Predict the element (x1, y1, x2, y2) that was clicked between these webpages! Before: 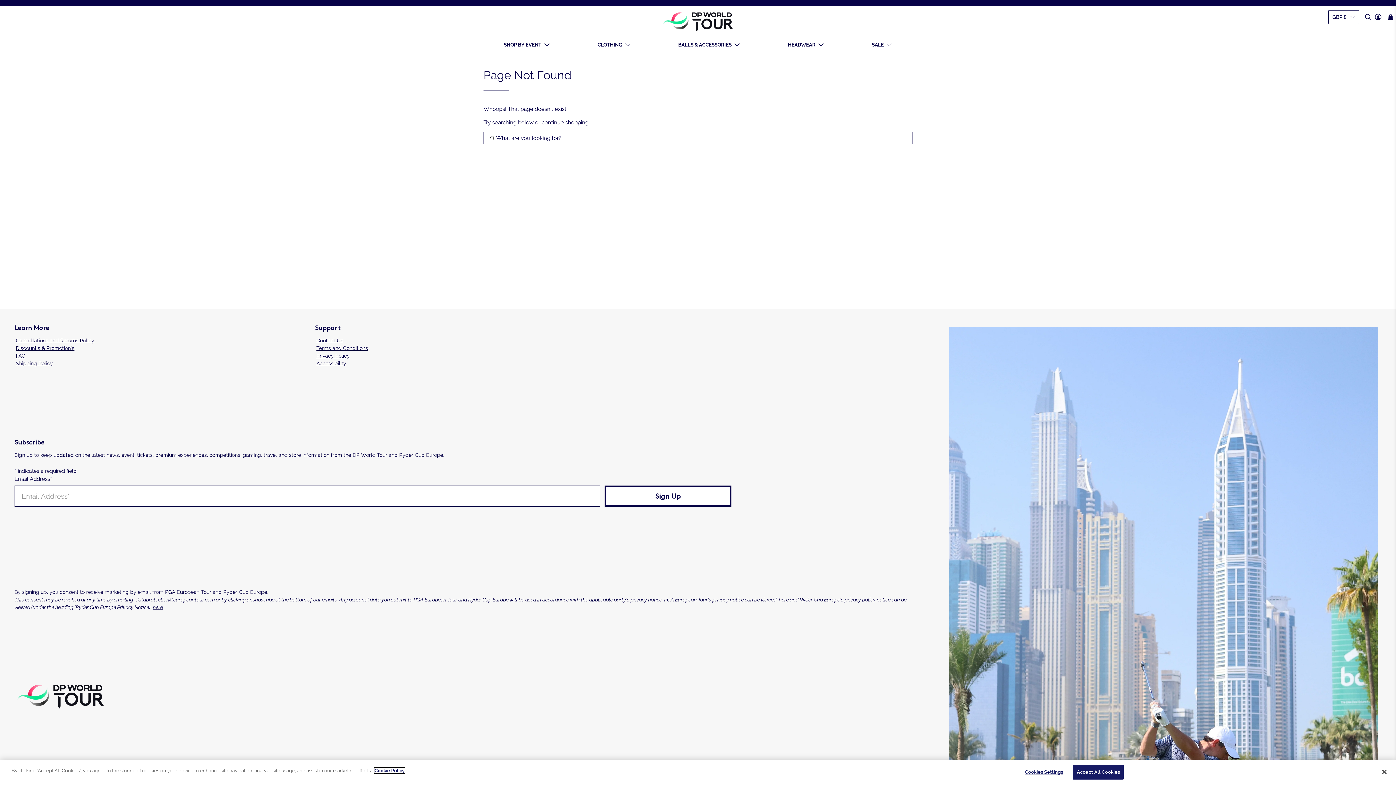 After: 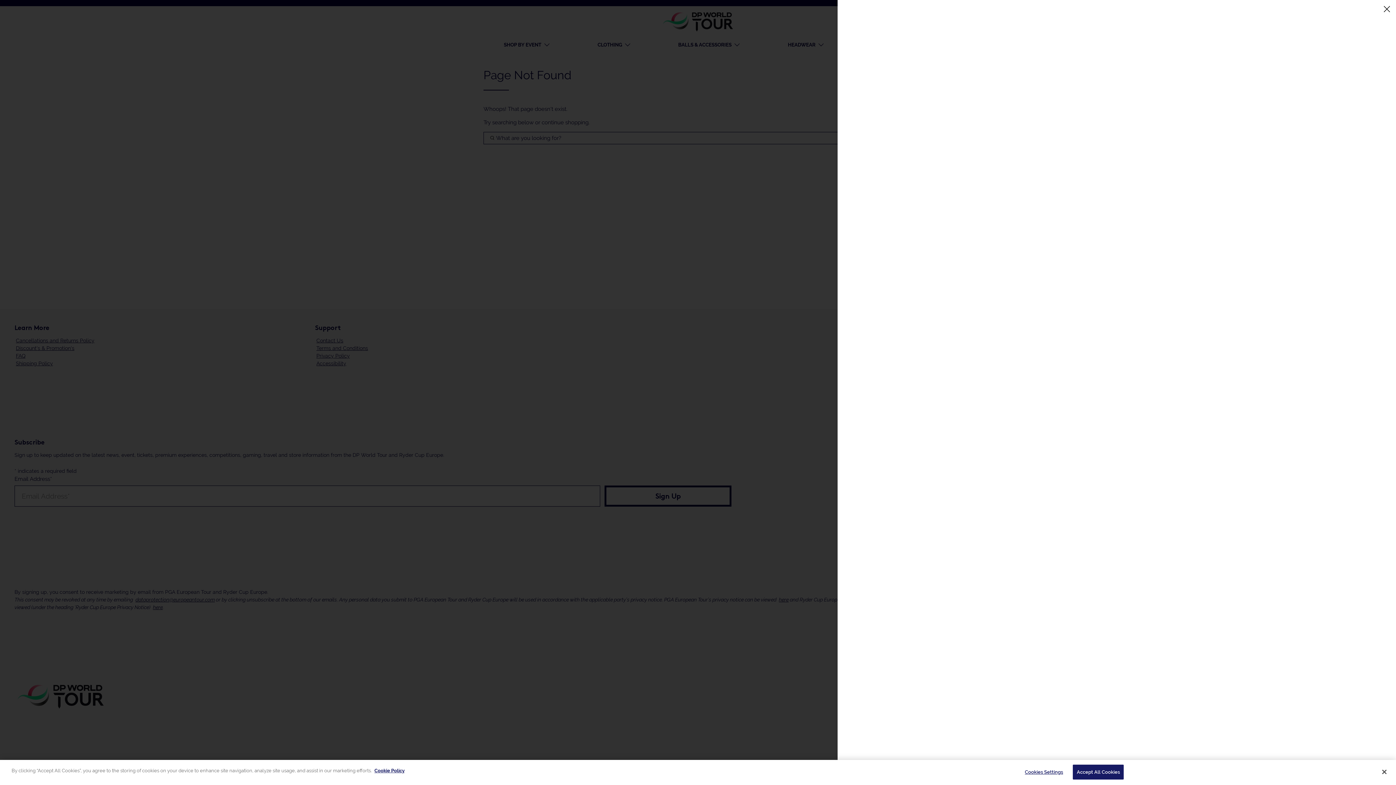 Action: label: View your cart bbox: (1385, 13, 1396, 20)